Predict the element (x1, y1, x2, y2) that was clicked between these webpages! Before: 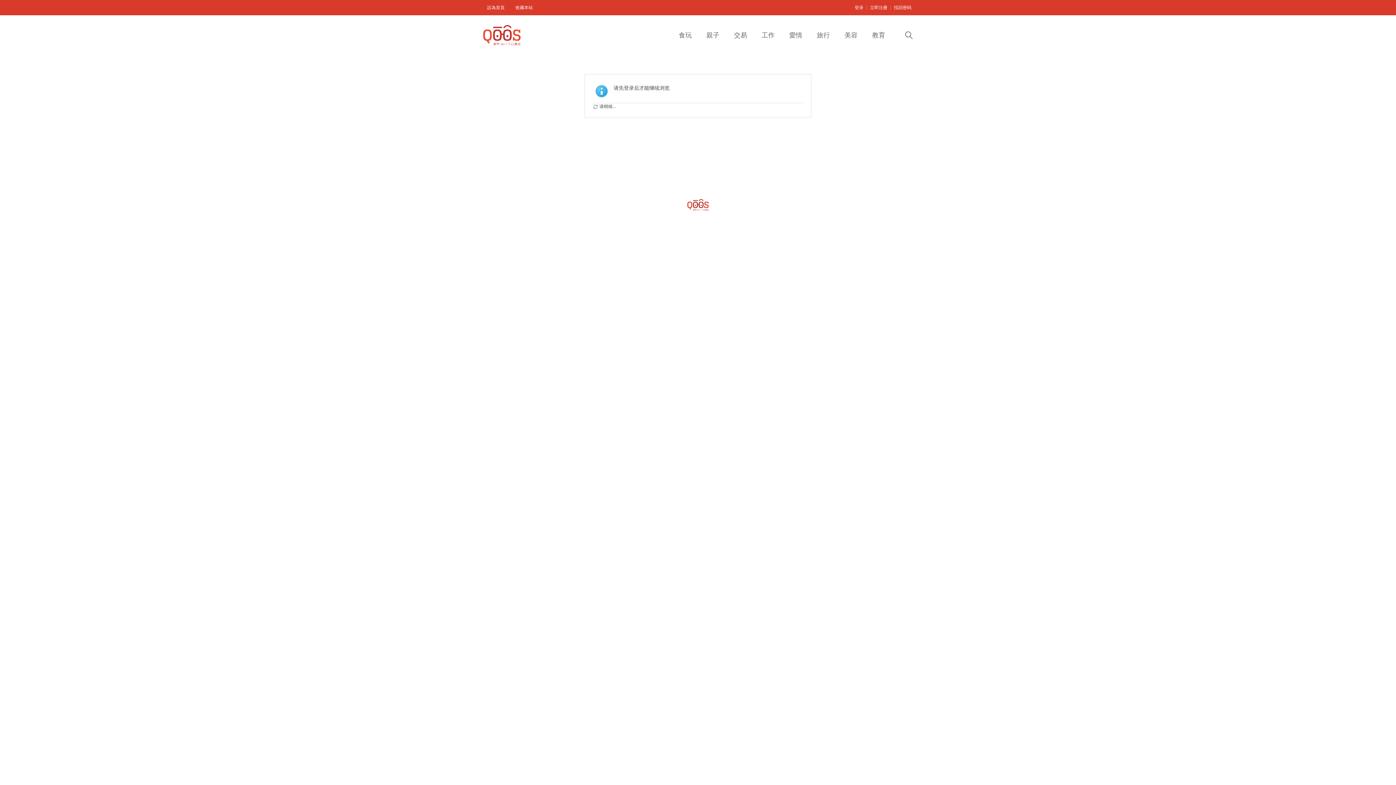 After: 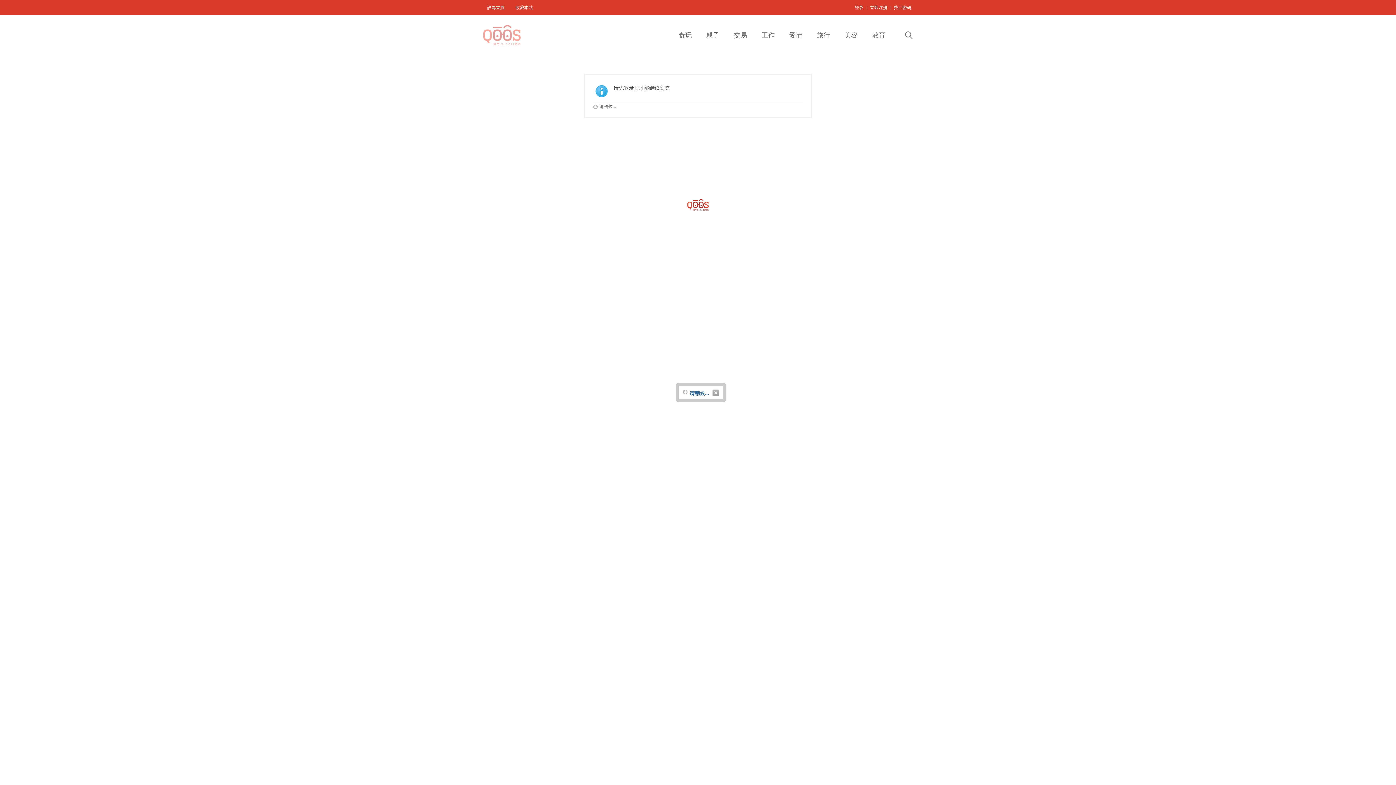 Action: label: 找回密码 bbox: (891, 0, 914, 13)